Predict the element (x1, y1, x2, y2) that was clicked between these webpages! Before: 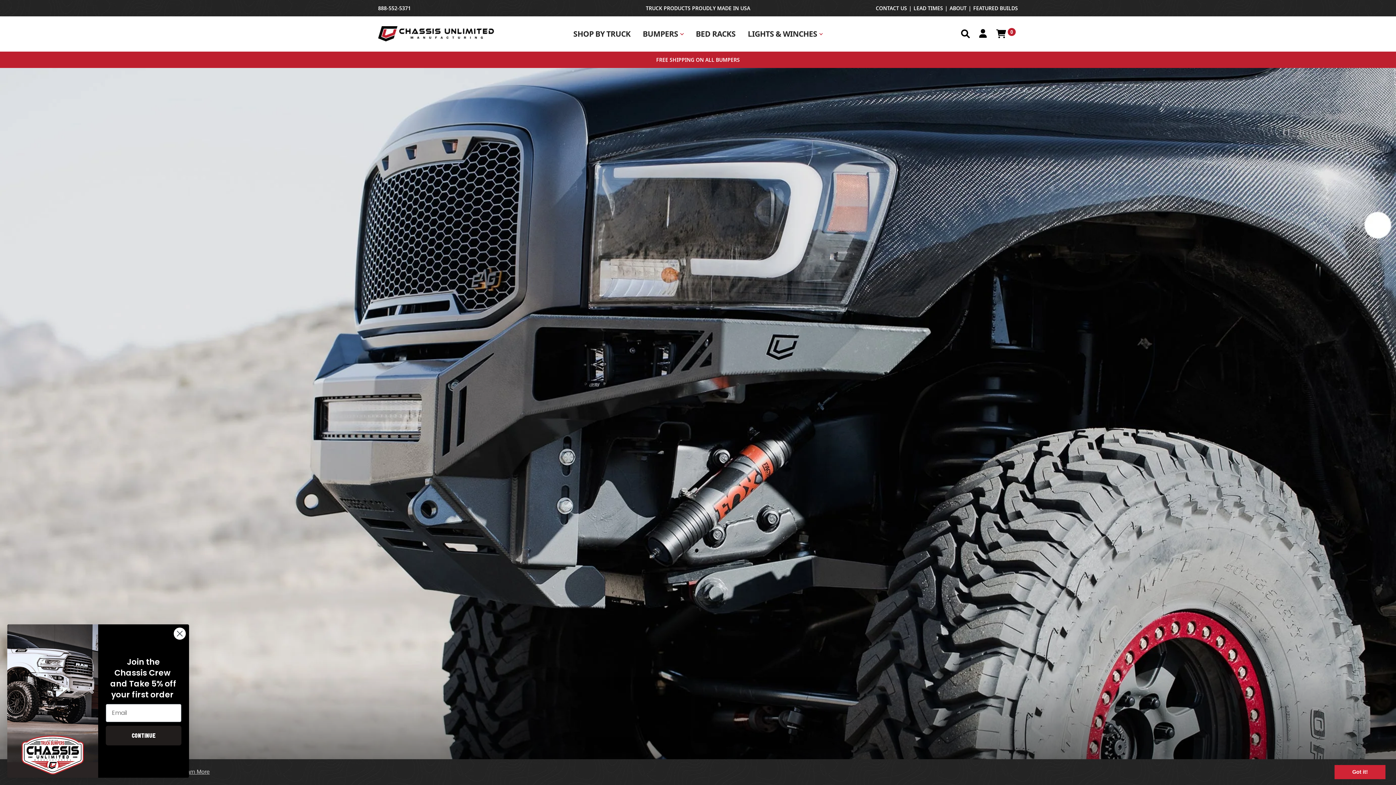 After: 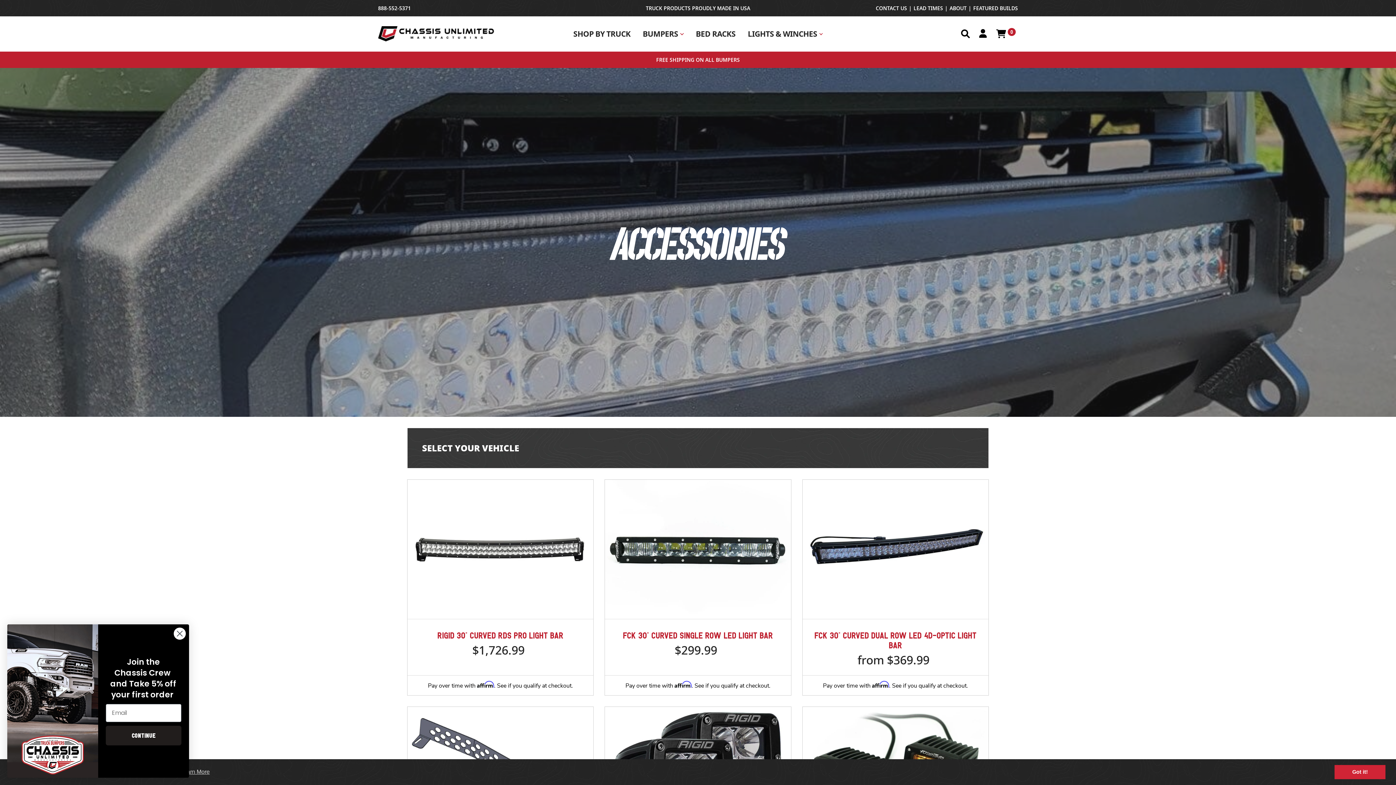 Action: label: LIGHTS & WINCHES bbox: (748, 23, 822, 44)